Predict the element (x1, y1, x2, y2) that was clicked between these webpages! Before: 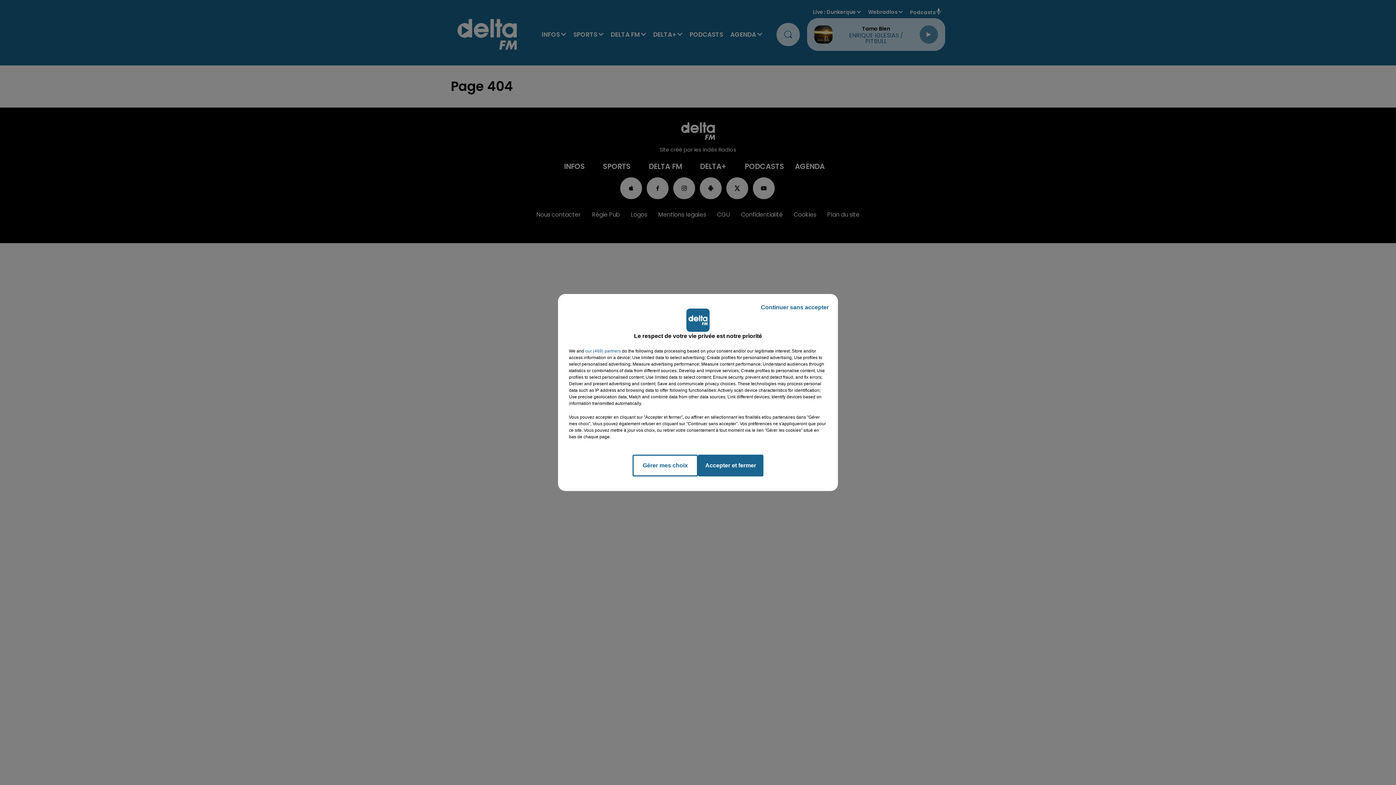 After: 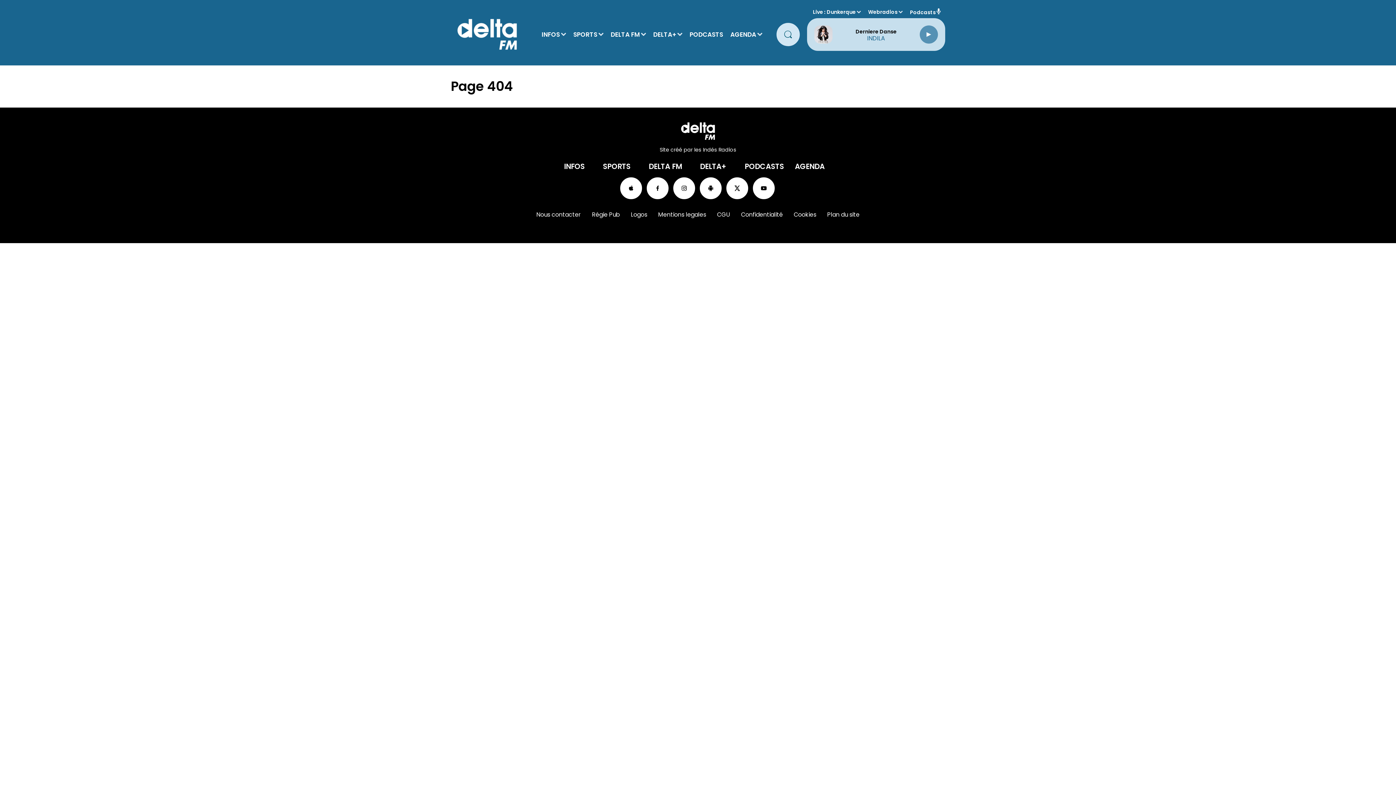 Action: bbox: (755, 297, 834, 317) label: Continuer sans accepter